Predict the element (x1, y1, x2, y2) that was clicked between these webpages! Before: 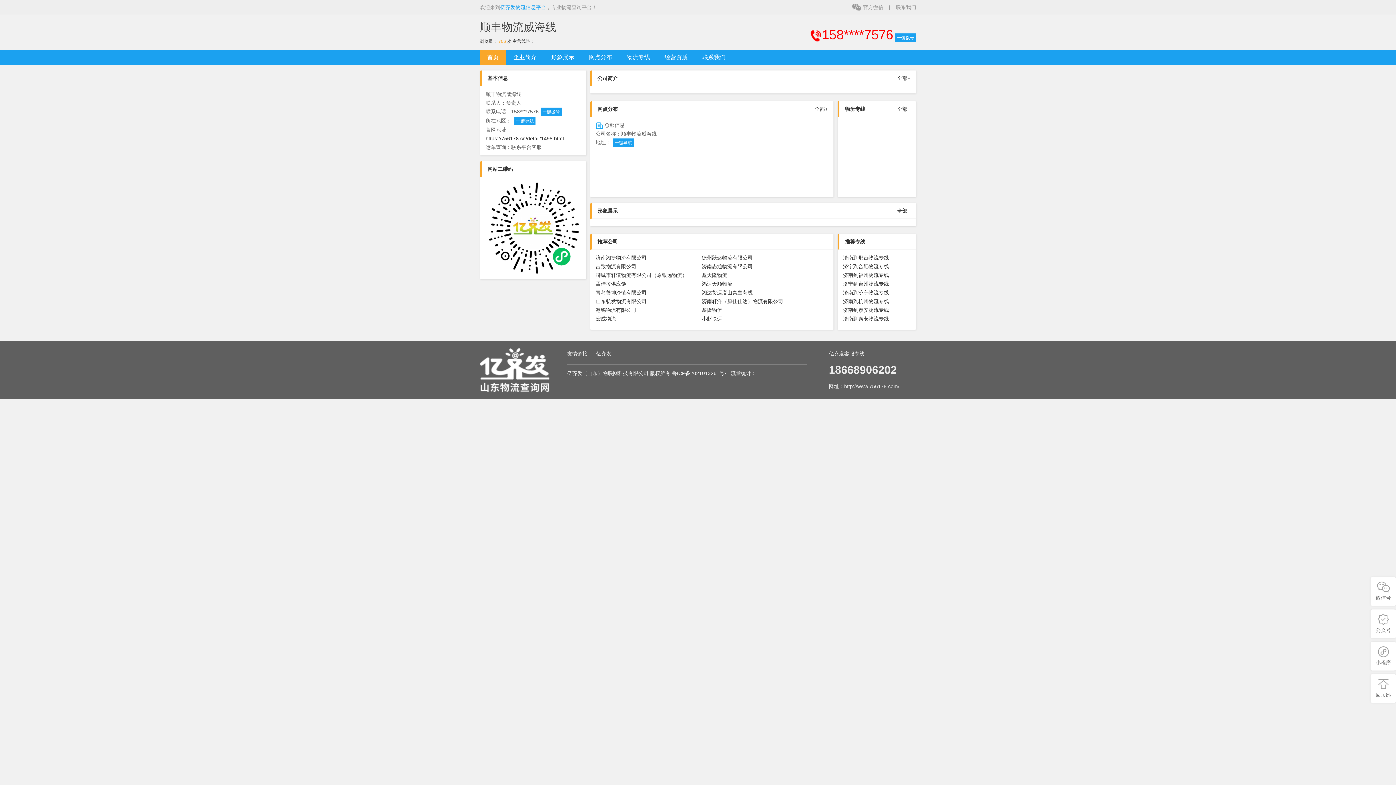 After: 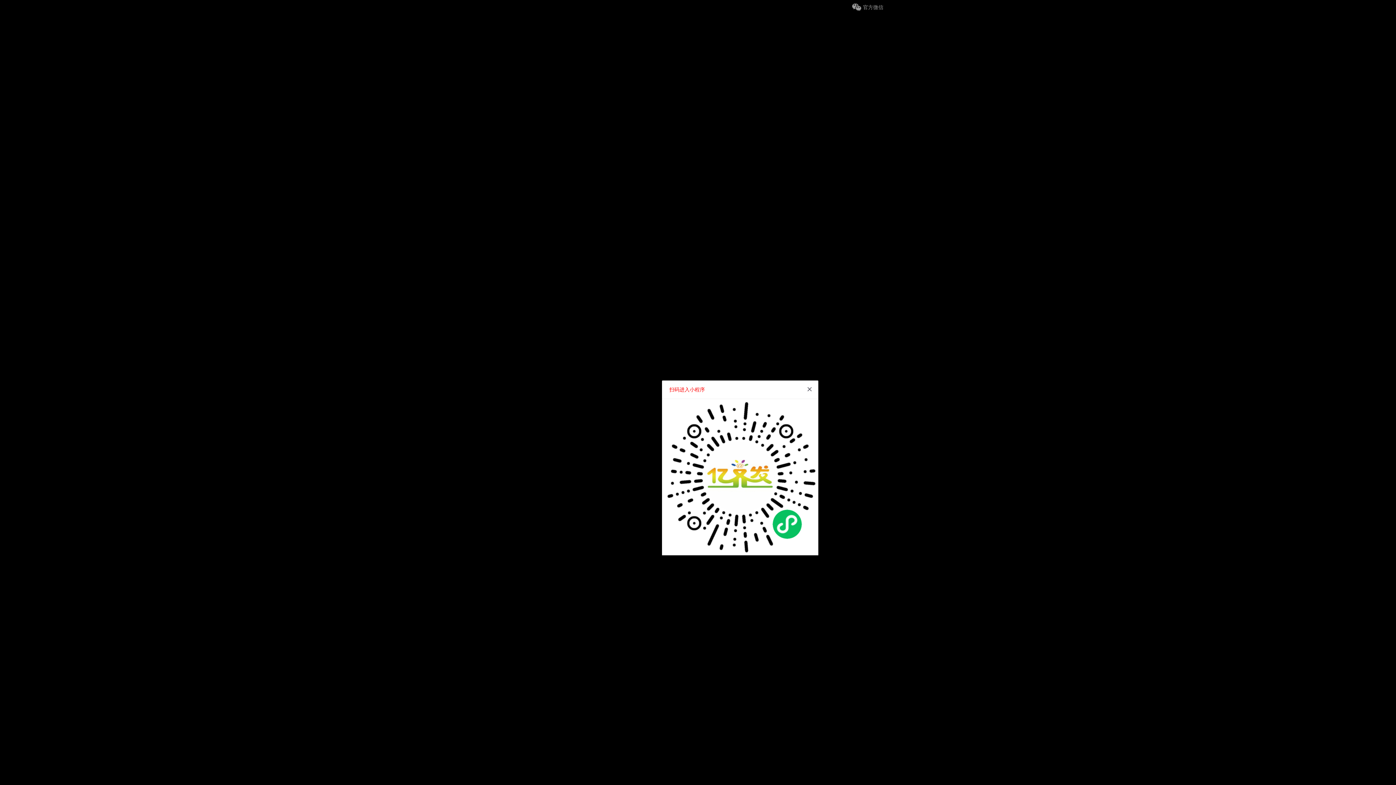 Action: label: 一键导航 bbox: (514, 116, 535, 125)